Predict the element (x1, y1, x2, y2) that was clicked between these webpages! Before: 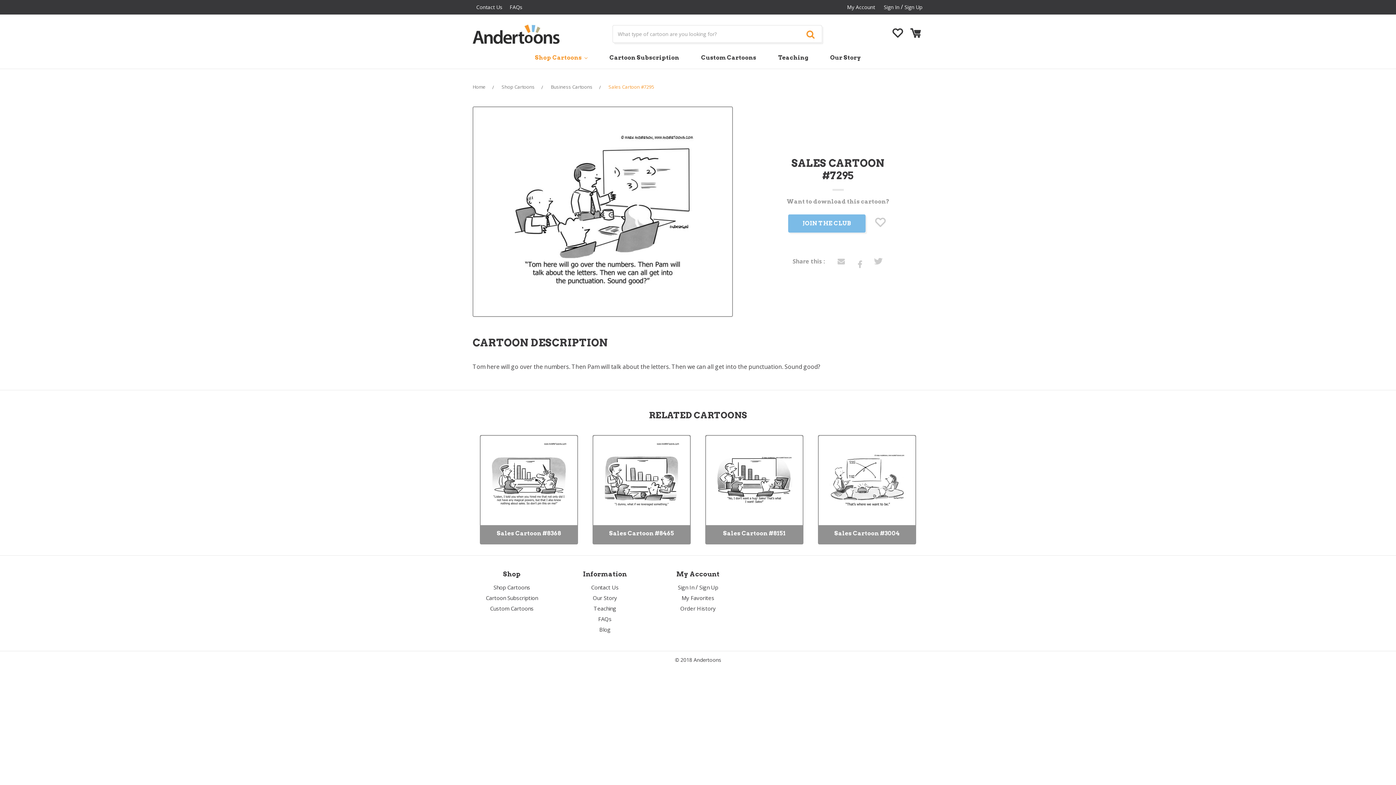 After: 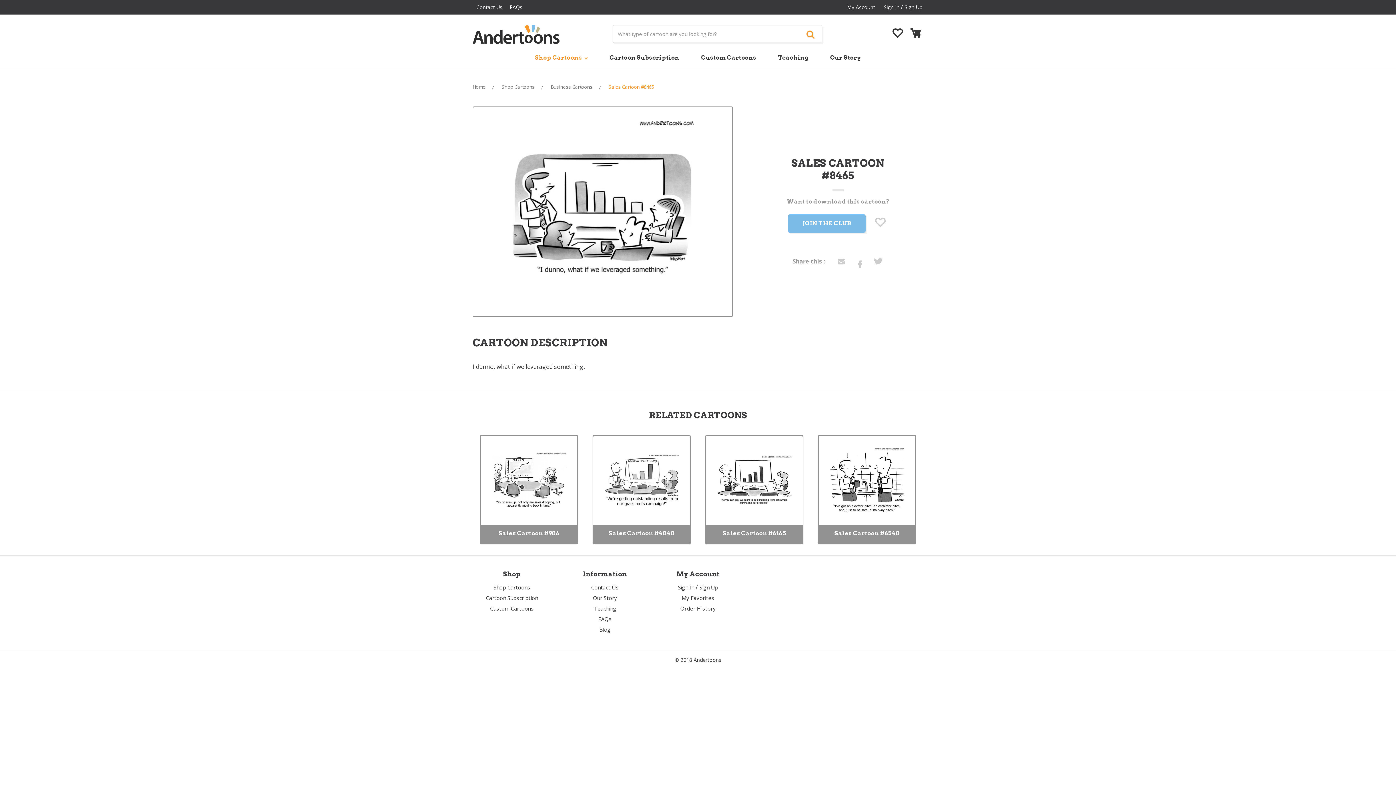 Action: label: Sales Cartoon #8465 bbox: (609, 530, 674, 537)